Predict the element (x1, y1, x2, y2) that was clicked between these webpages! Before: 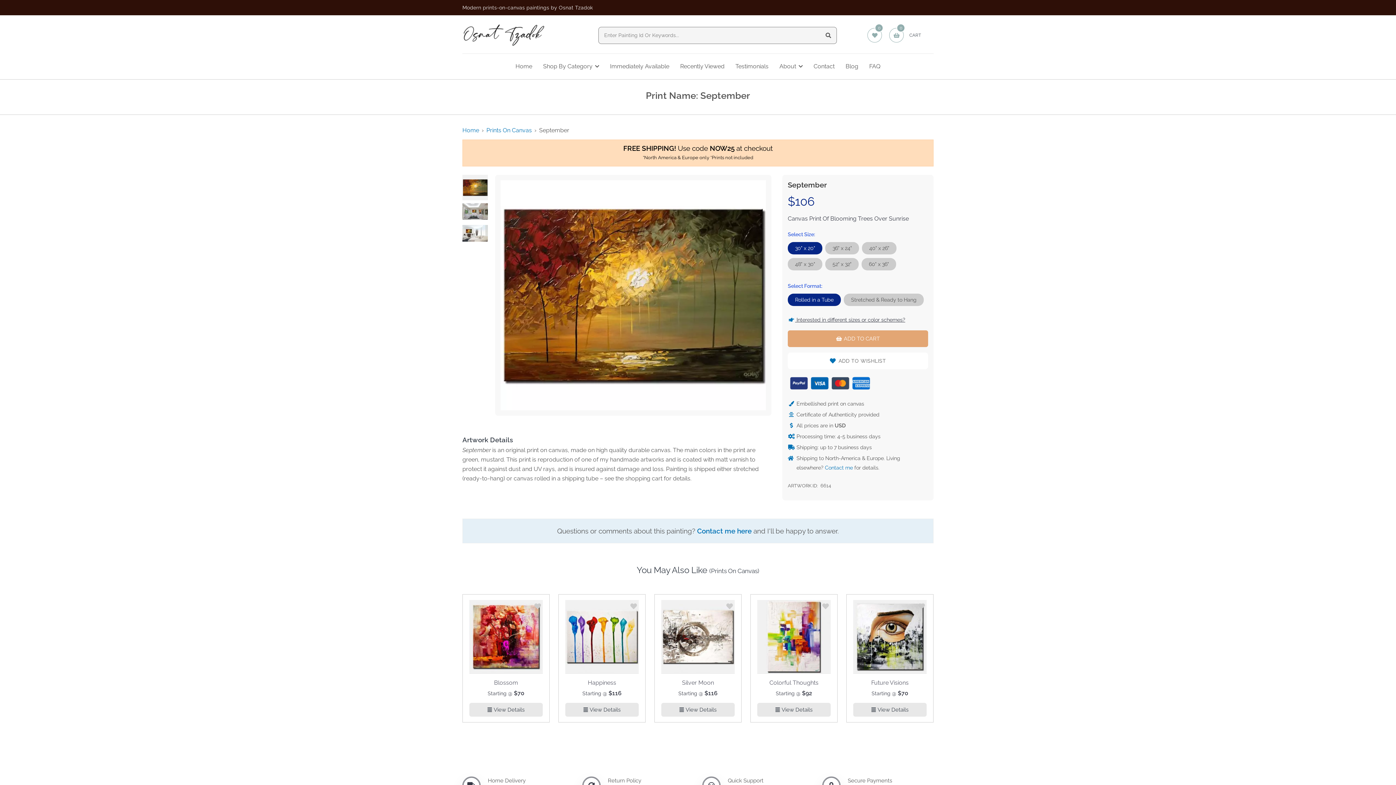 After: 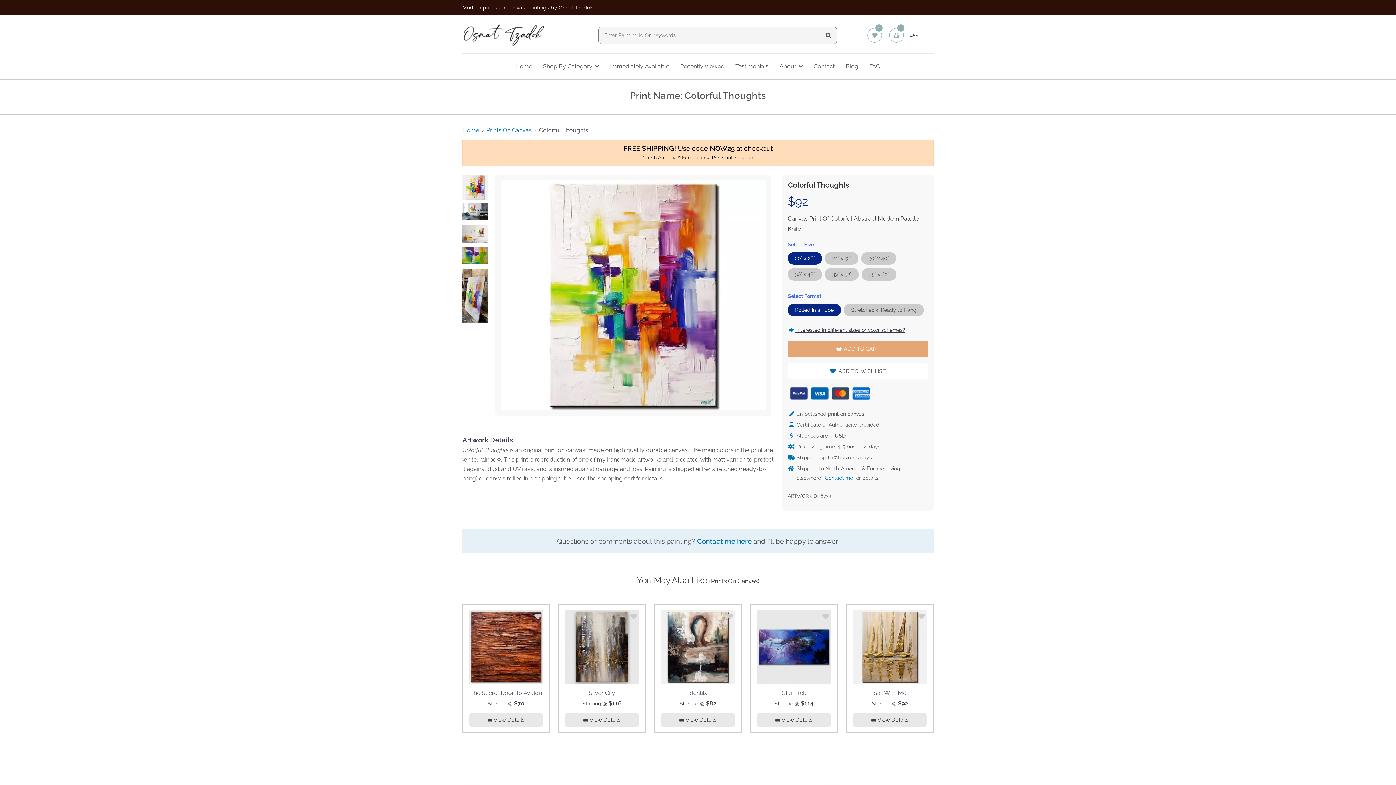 Action: bbox: (769, 678, 818, 688) label: Colorful Thoughts